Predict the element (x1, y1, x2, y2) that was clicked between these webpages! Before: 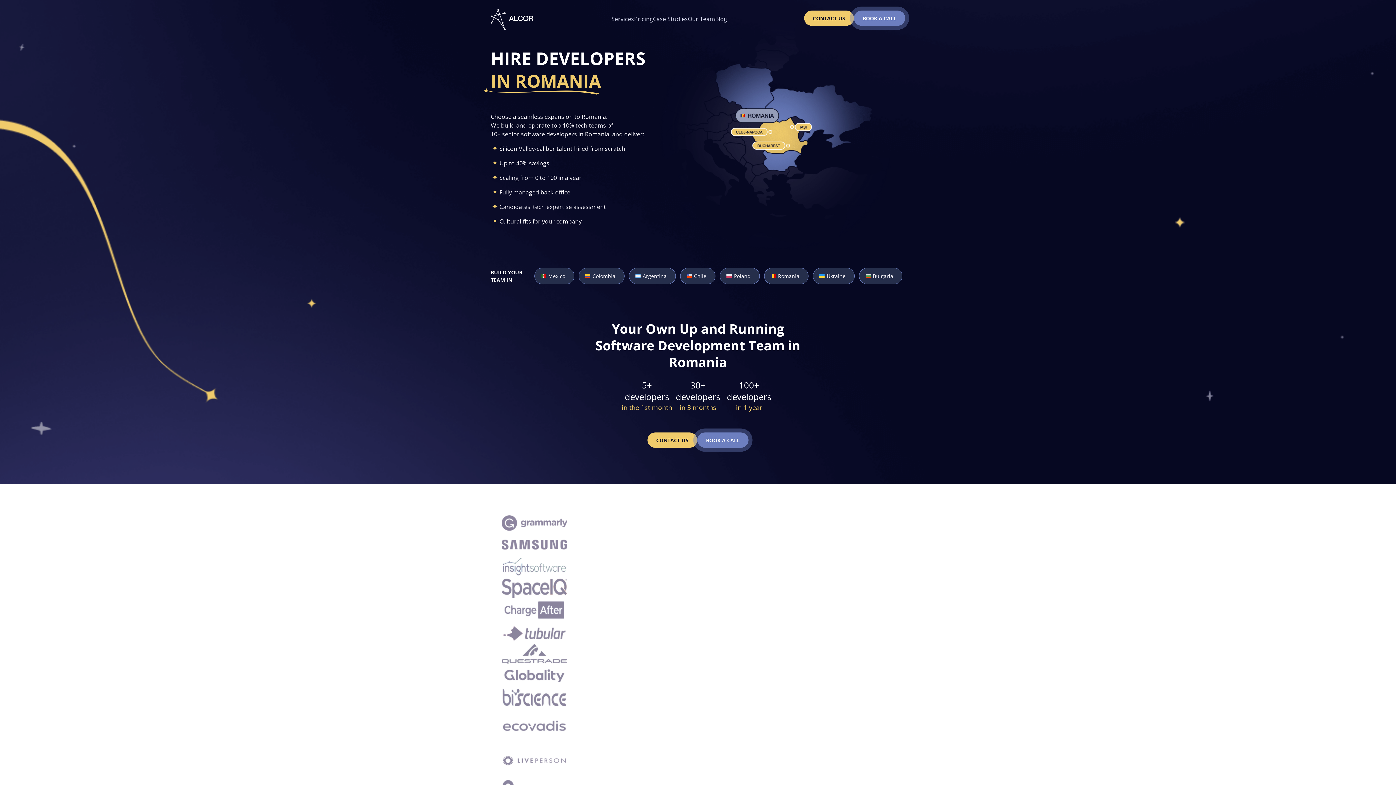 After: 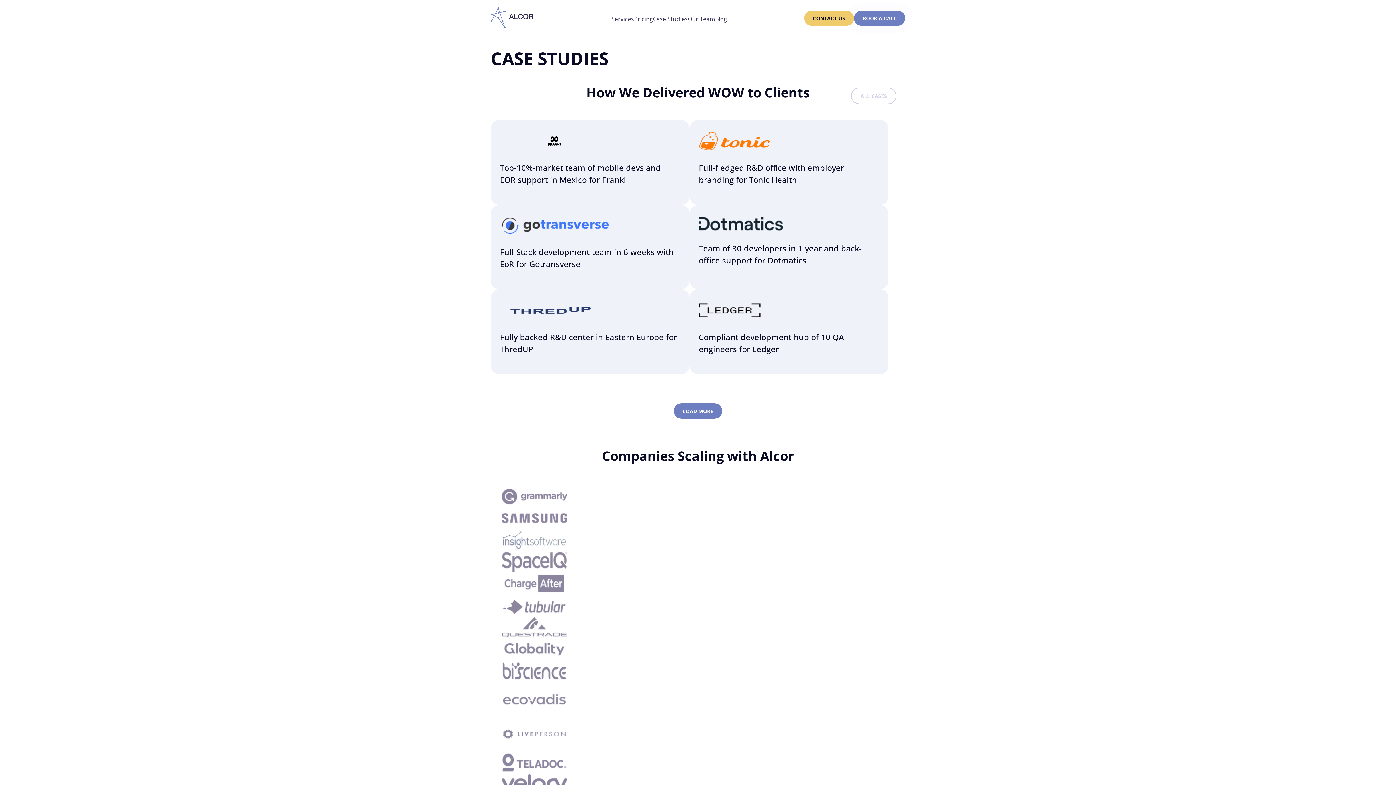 Action: label: Case Studies bbox: (653, 14, 688, 23)